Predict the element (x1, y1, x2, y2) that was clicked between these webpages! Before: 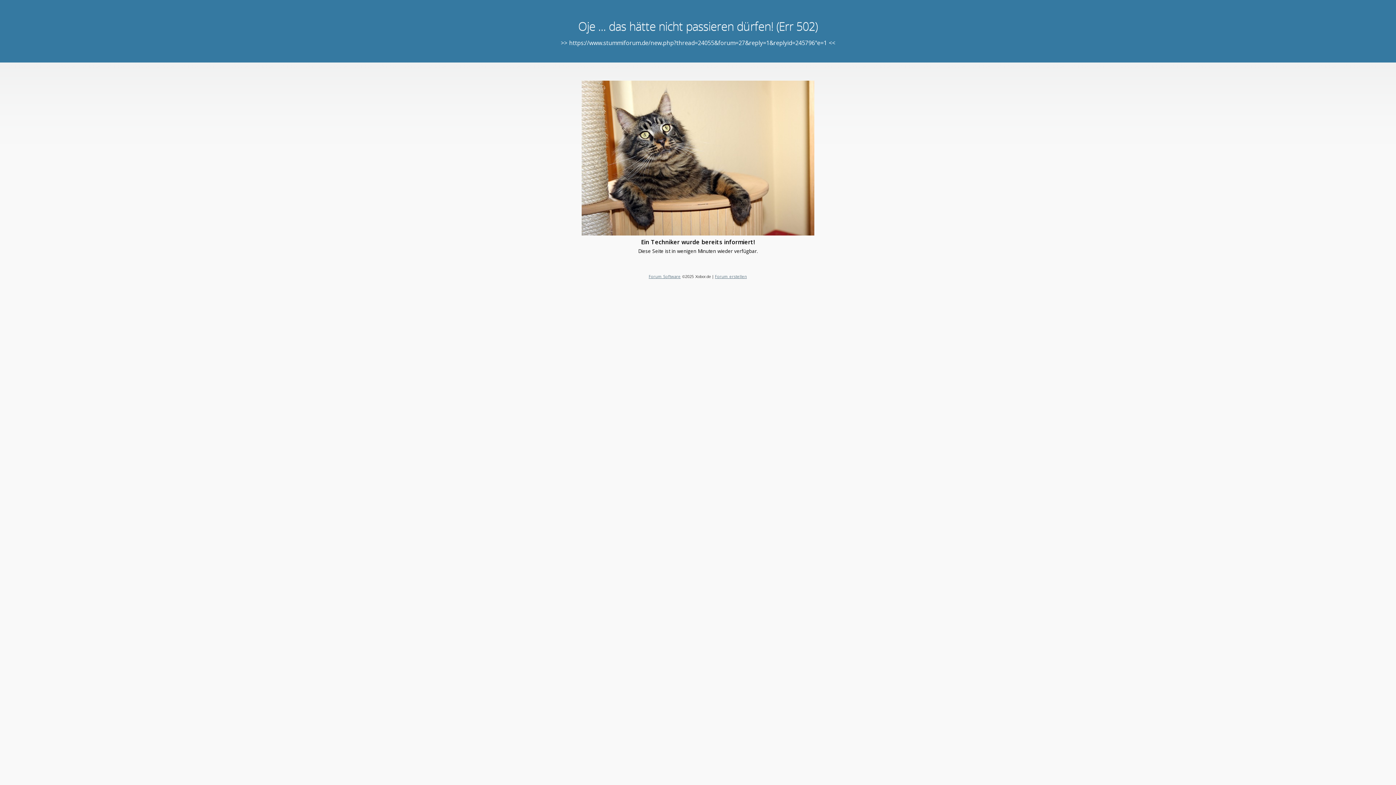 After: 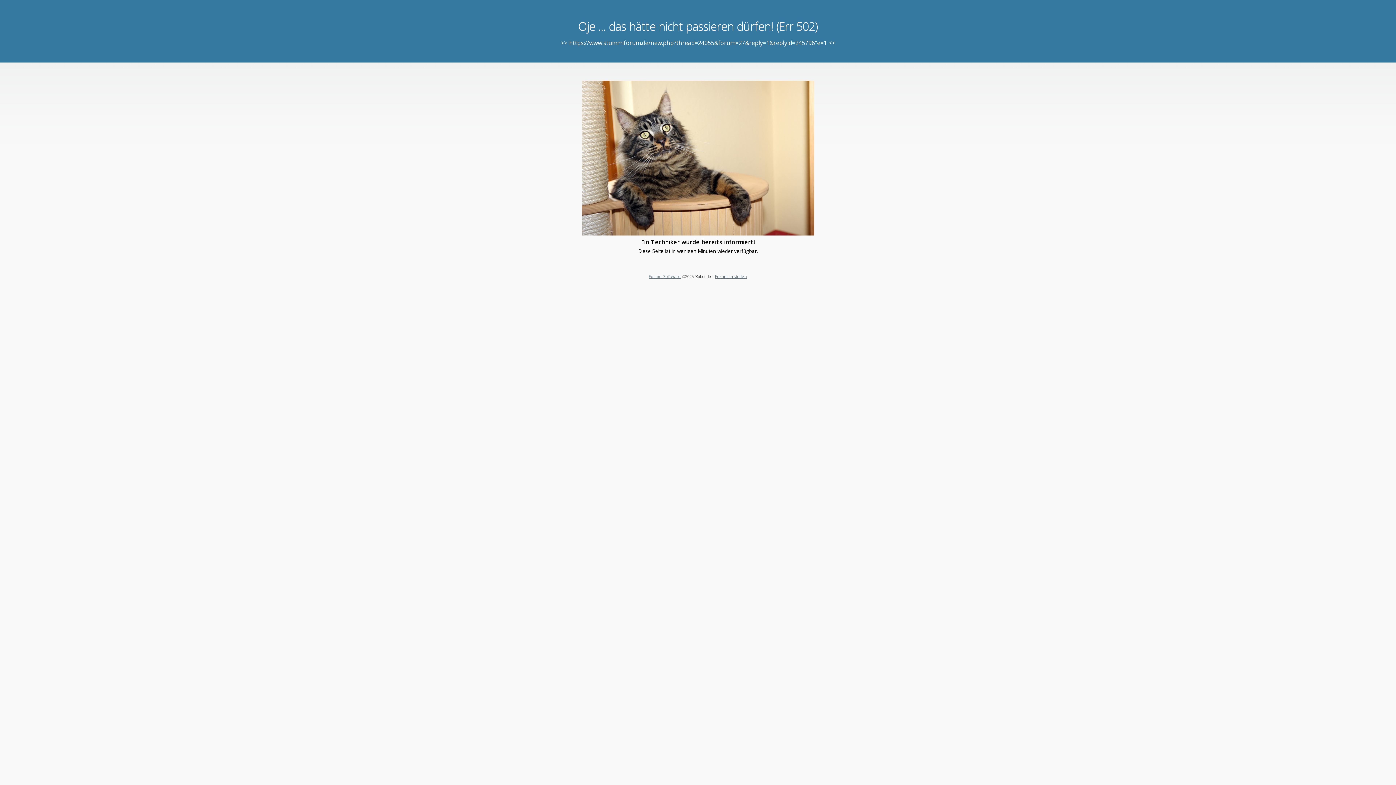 Action: label: Forum Software bbox: (648, 273, 680, 279)